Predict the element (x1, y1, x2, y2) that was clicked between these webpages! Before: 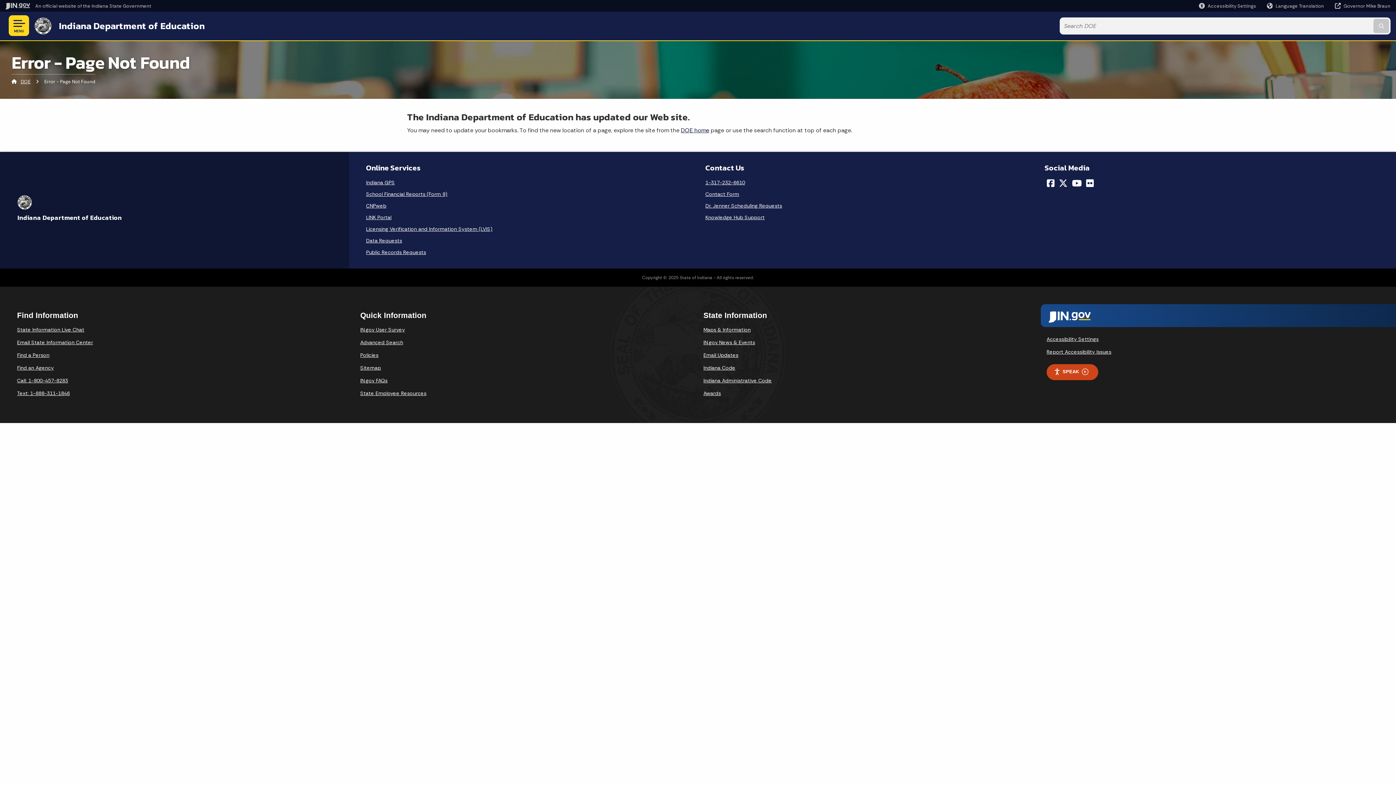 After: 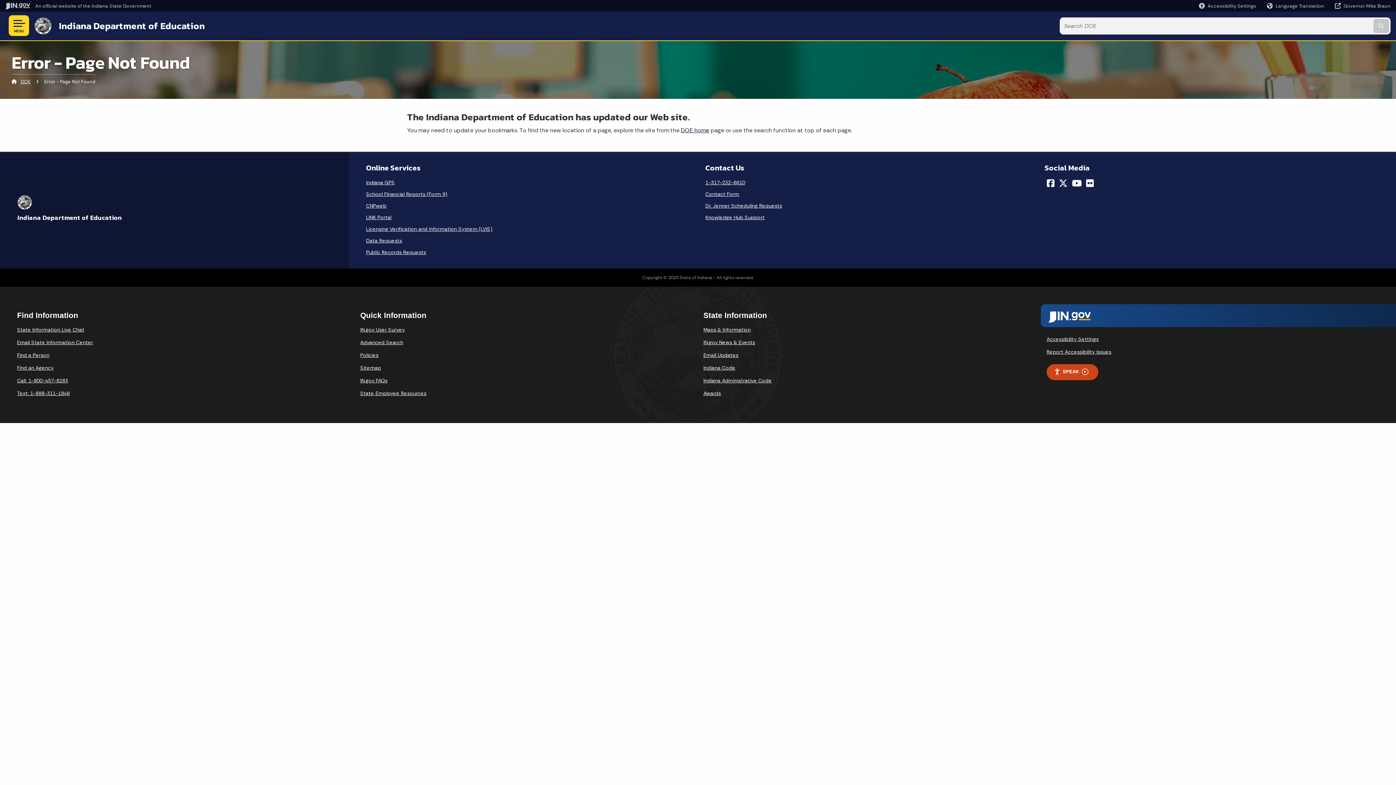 Action: label: Licensing Verification and Information System (LVIS) bbox: (366, 223, 498, 234)